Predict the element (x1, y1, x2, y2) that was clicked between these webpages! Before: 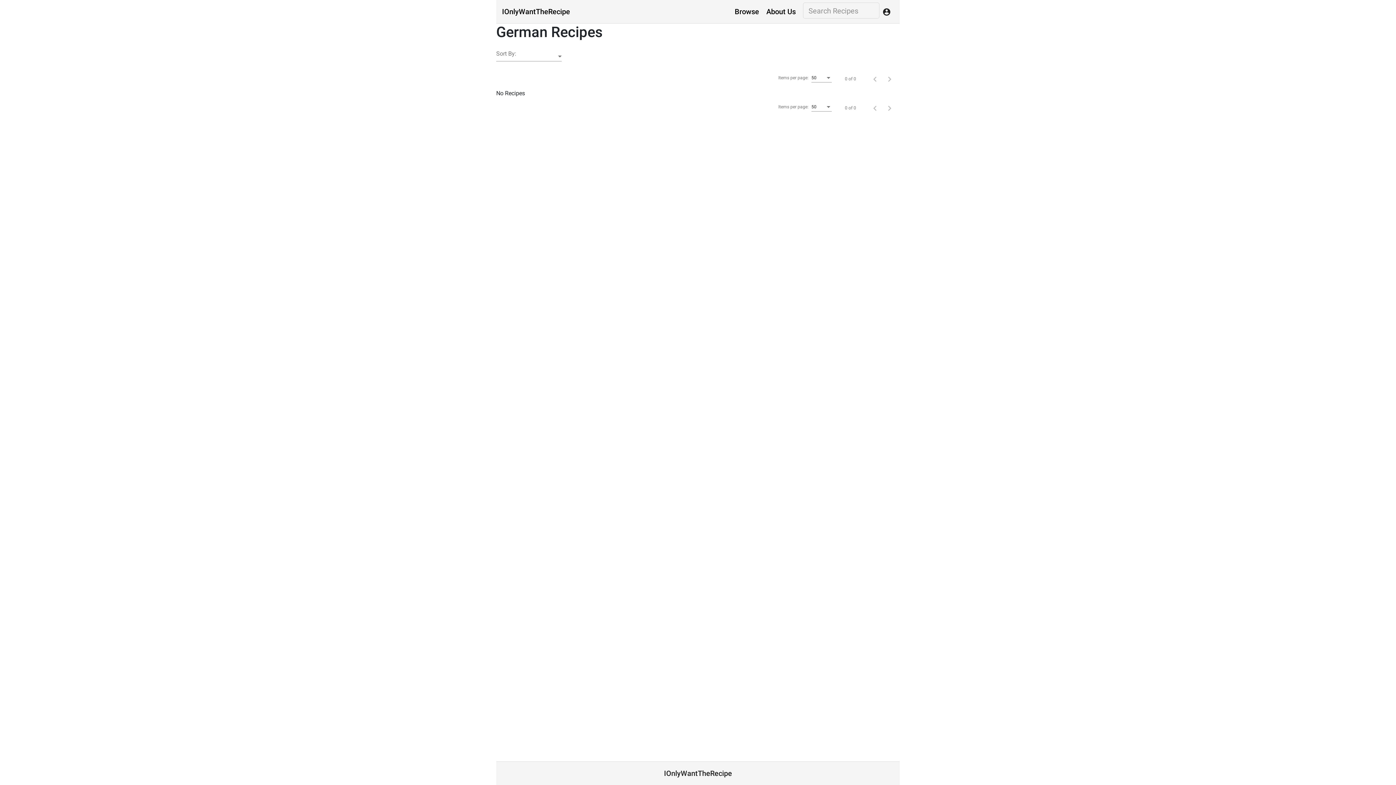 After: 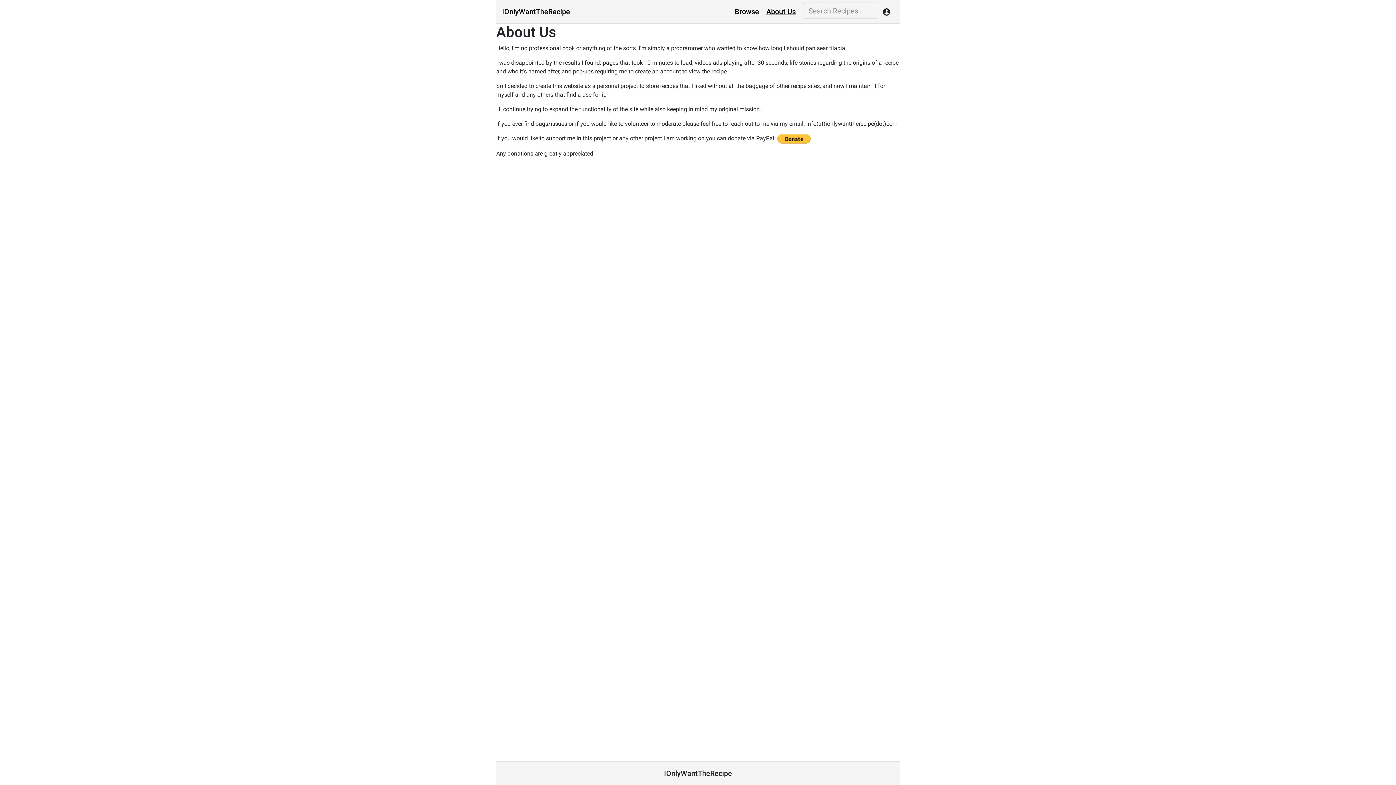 Action: label: About Us bbox: (766, 5, 796, 17)